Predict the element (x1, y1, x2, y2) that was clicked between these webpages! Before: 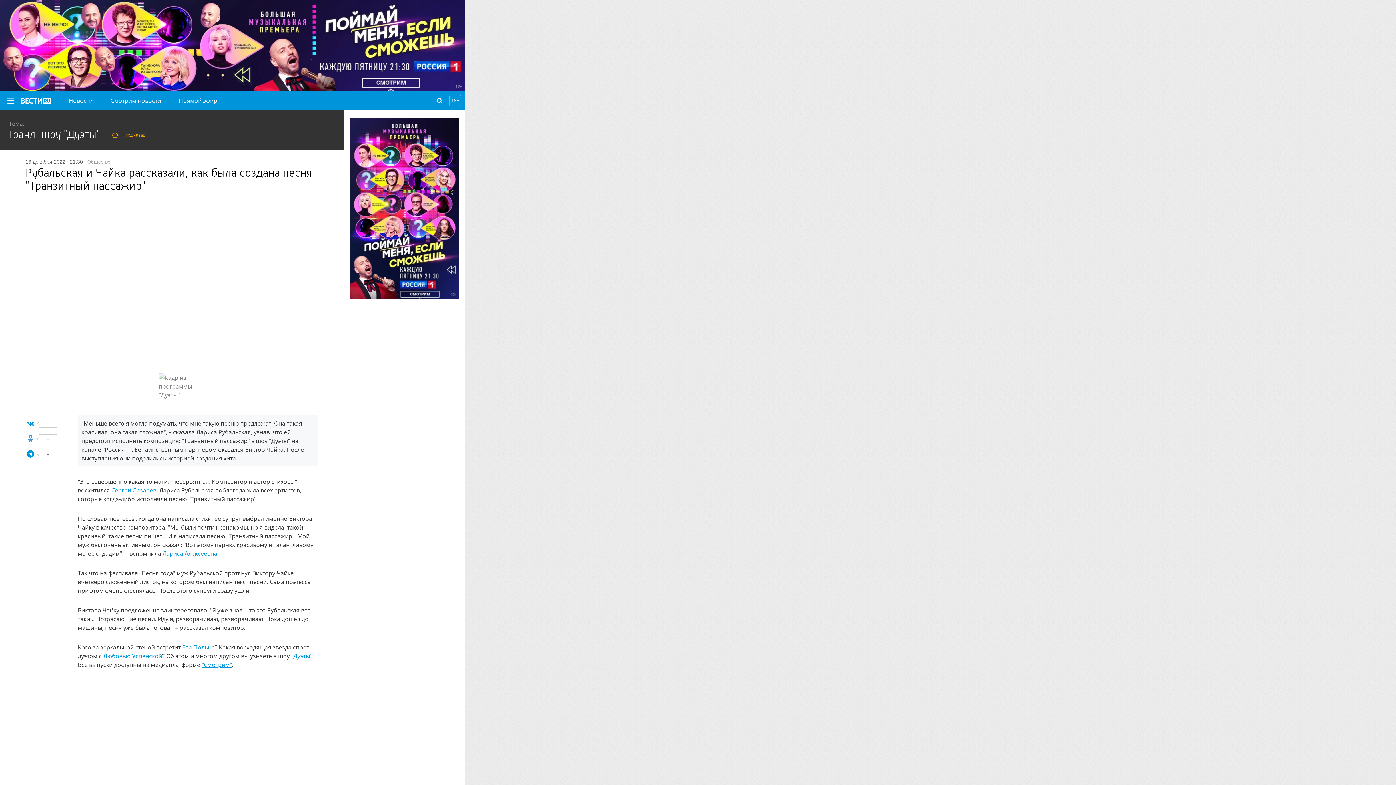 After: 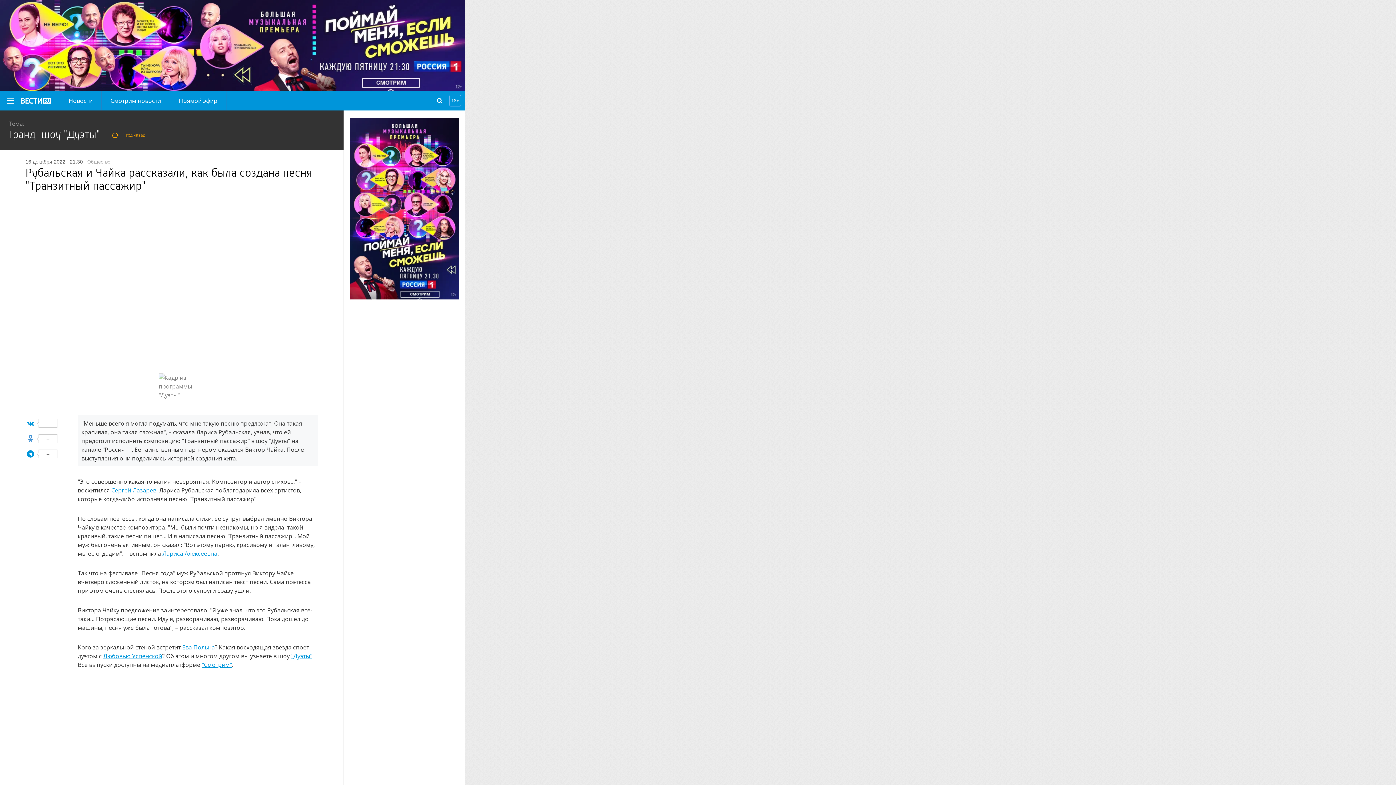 Action: bbox: (26, 434, 67, 443) label: +